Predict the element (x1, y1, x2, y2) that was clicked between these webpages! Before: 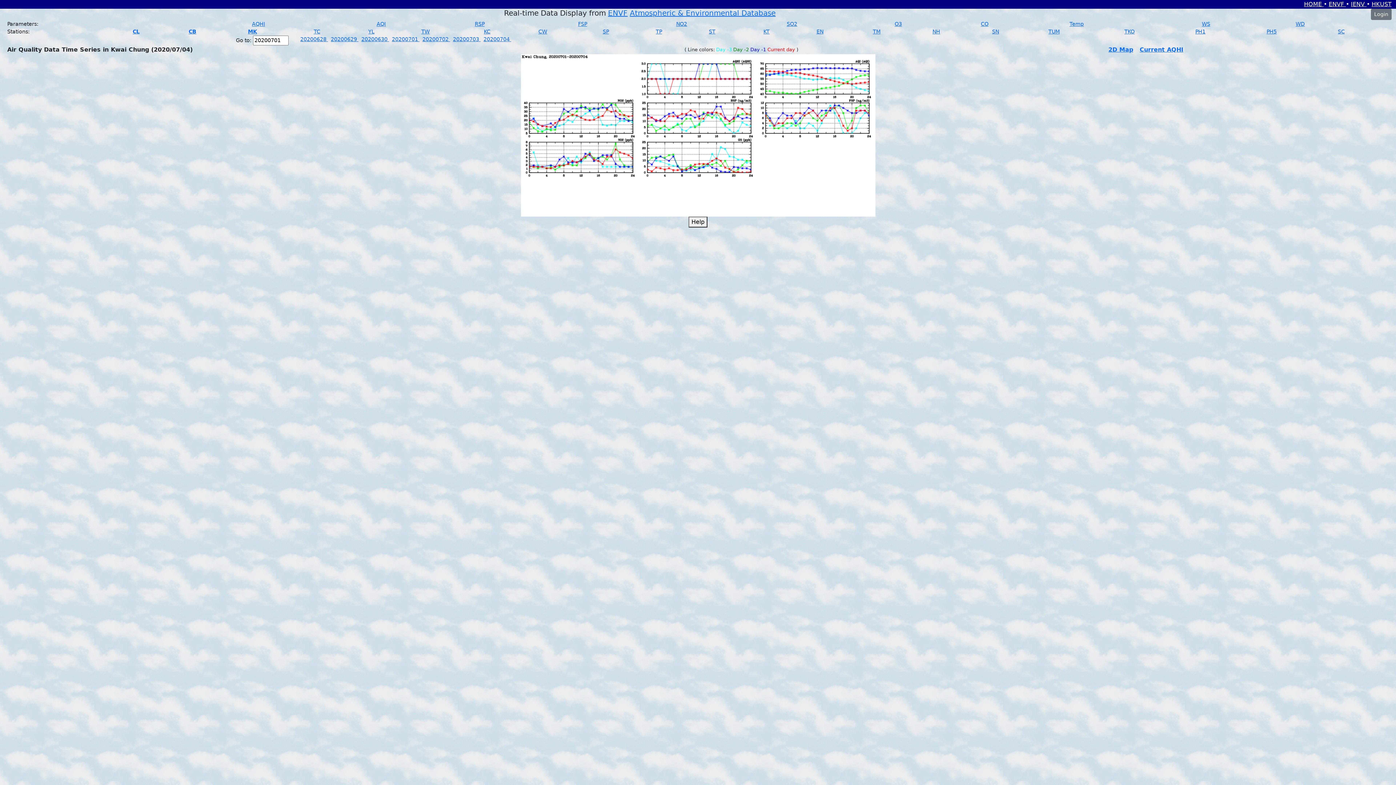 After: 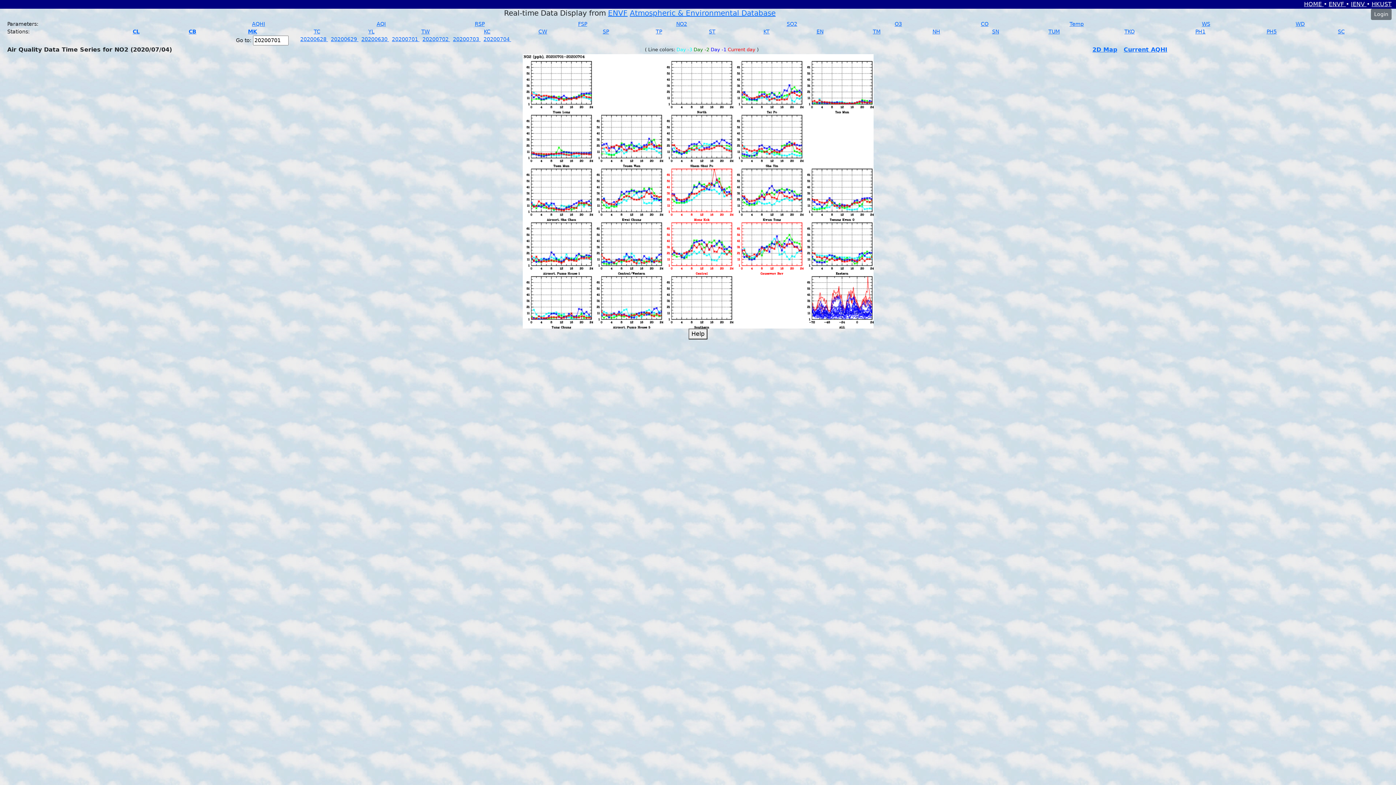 Action: label: NO2 bbox: (676, 21, 687, 26)